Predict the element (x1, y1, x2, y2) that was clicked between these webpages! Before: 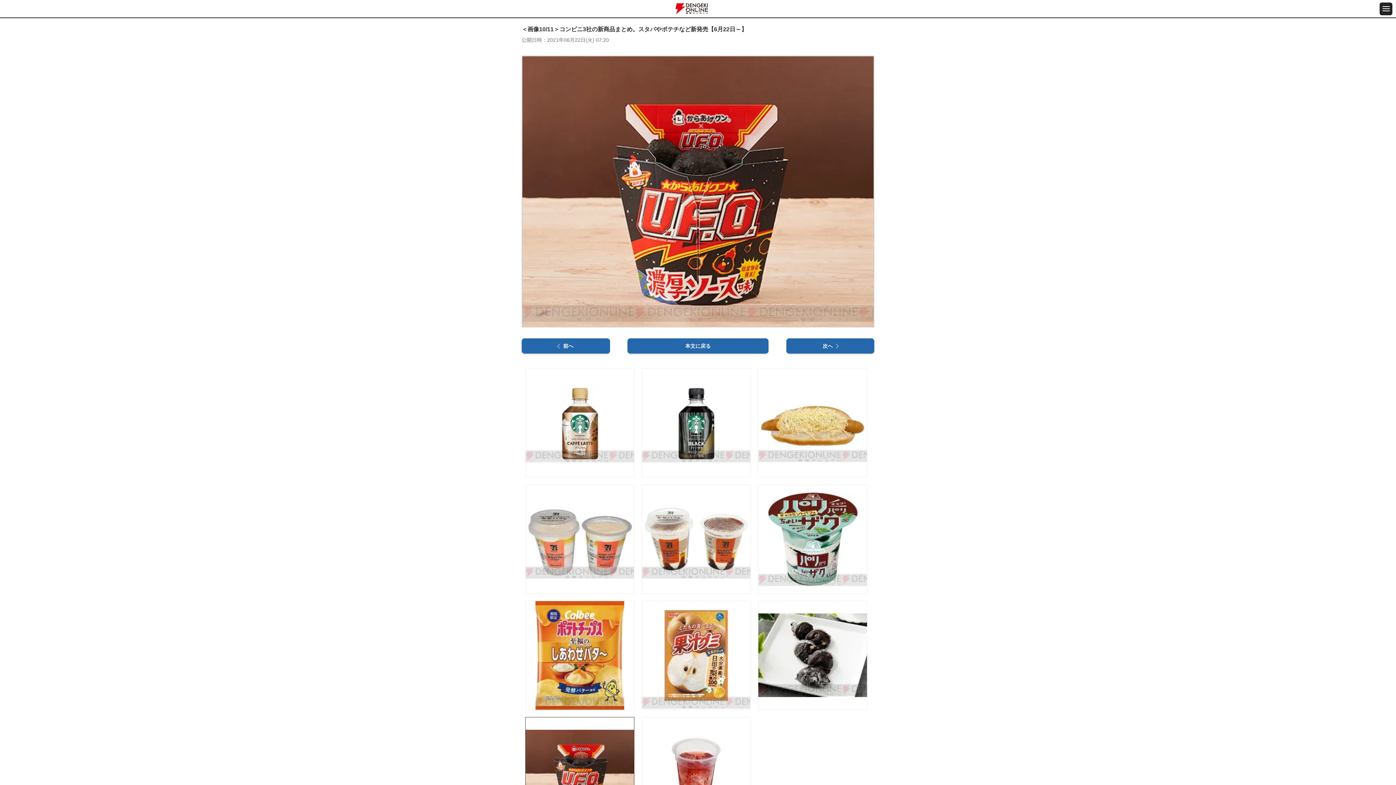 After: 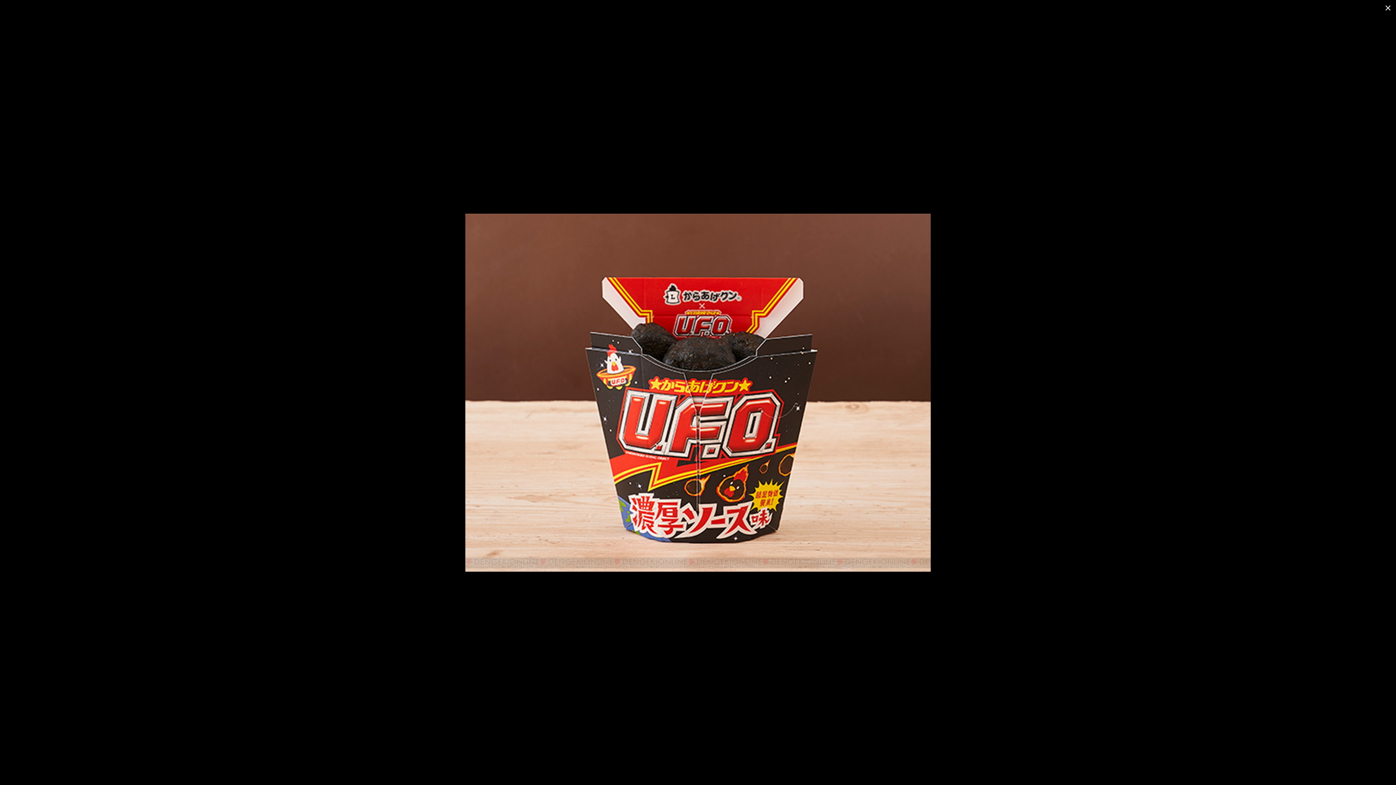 Action: bbox: (521, 321, 874, 327)